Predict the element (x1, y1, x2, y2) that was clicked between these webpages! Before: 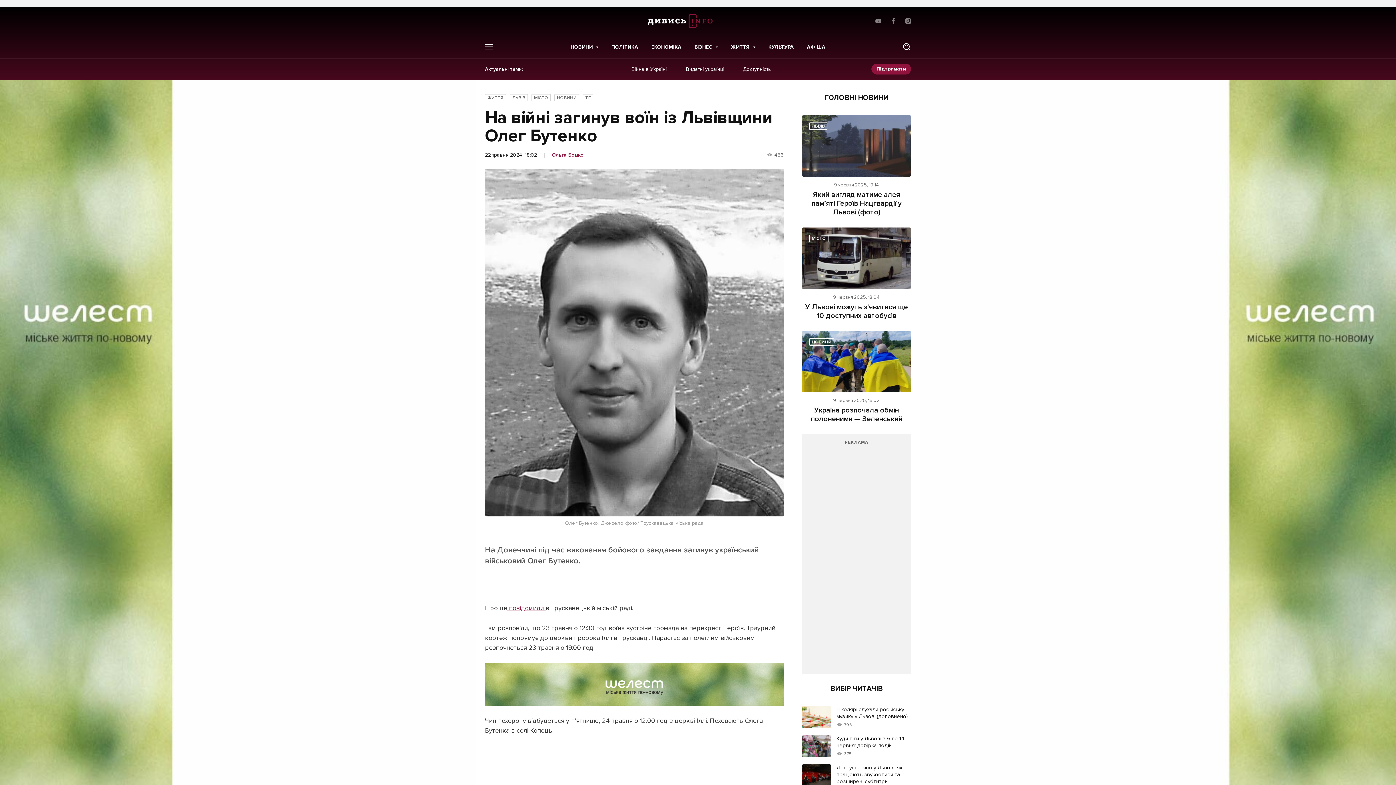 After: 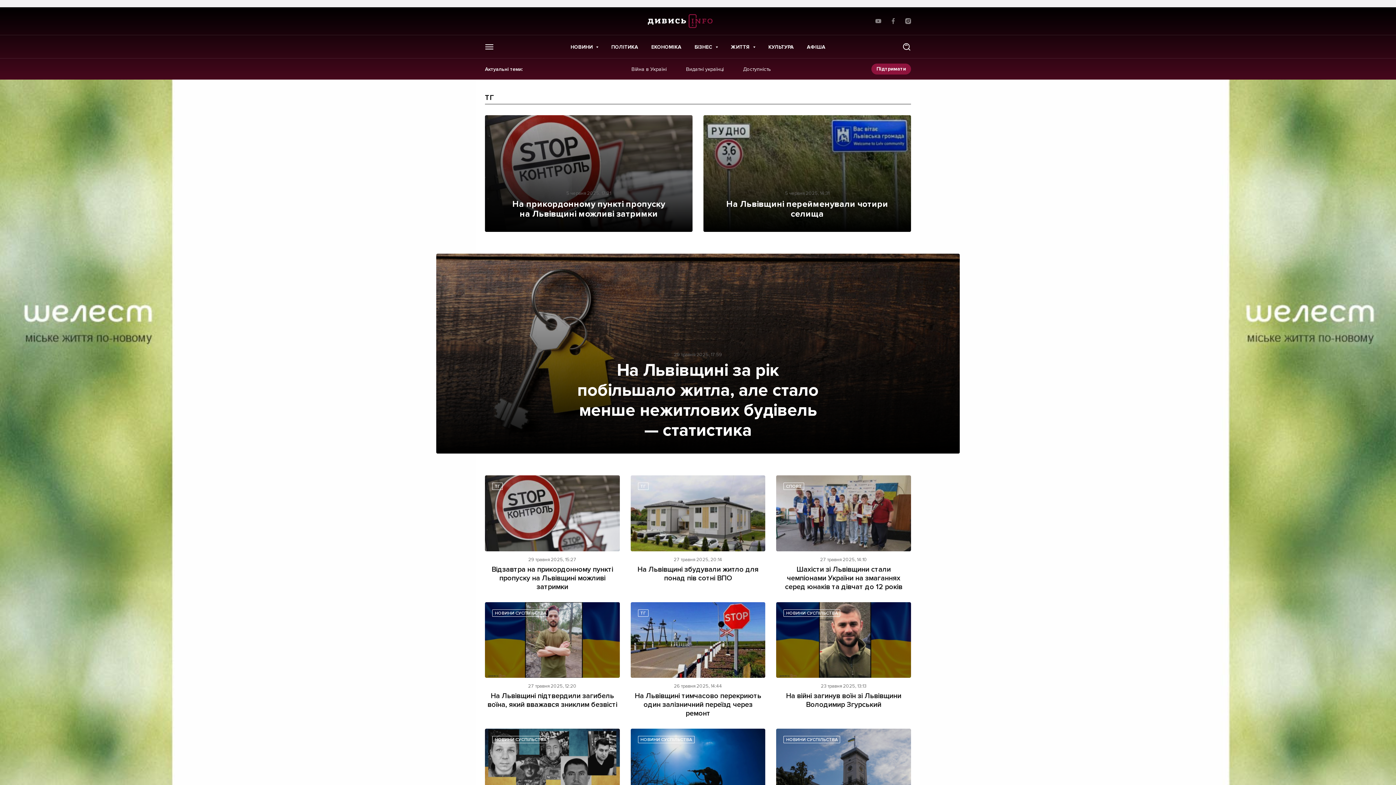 Action: bbox: (582, 94, 593, 101) label: ТГ